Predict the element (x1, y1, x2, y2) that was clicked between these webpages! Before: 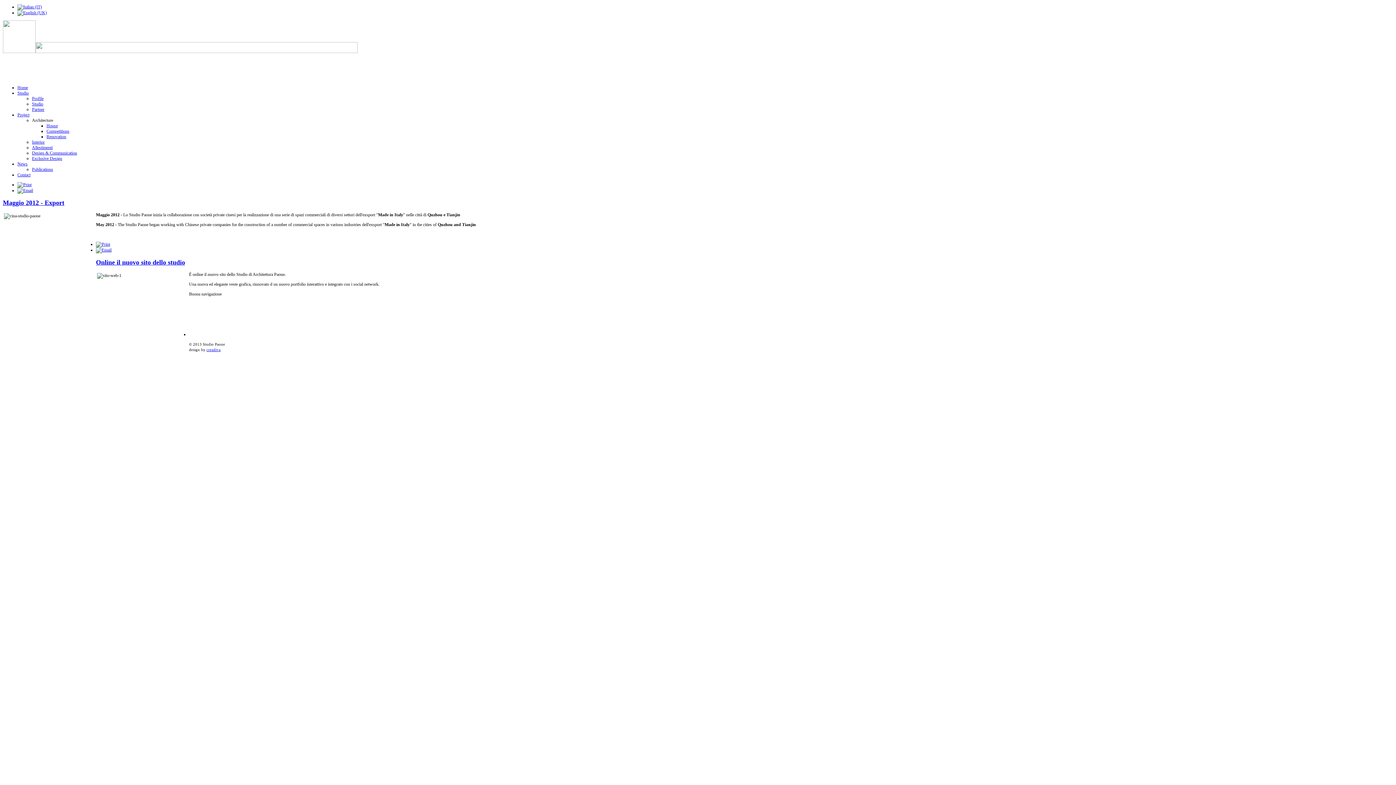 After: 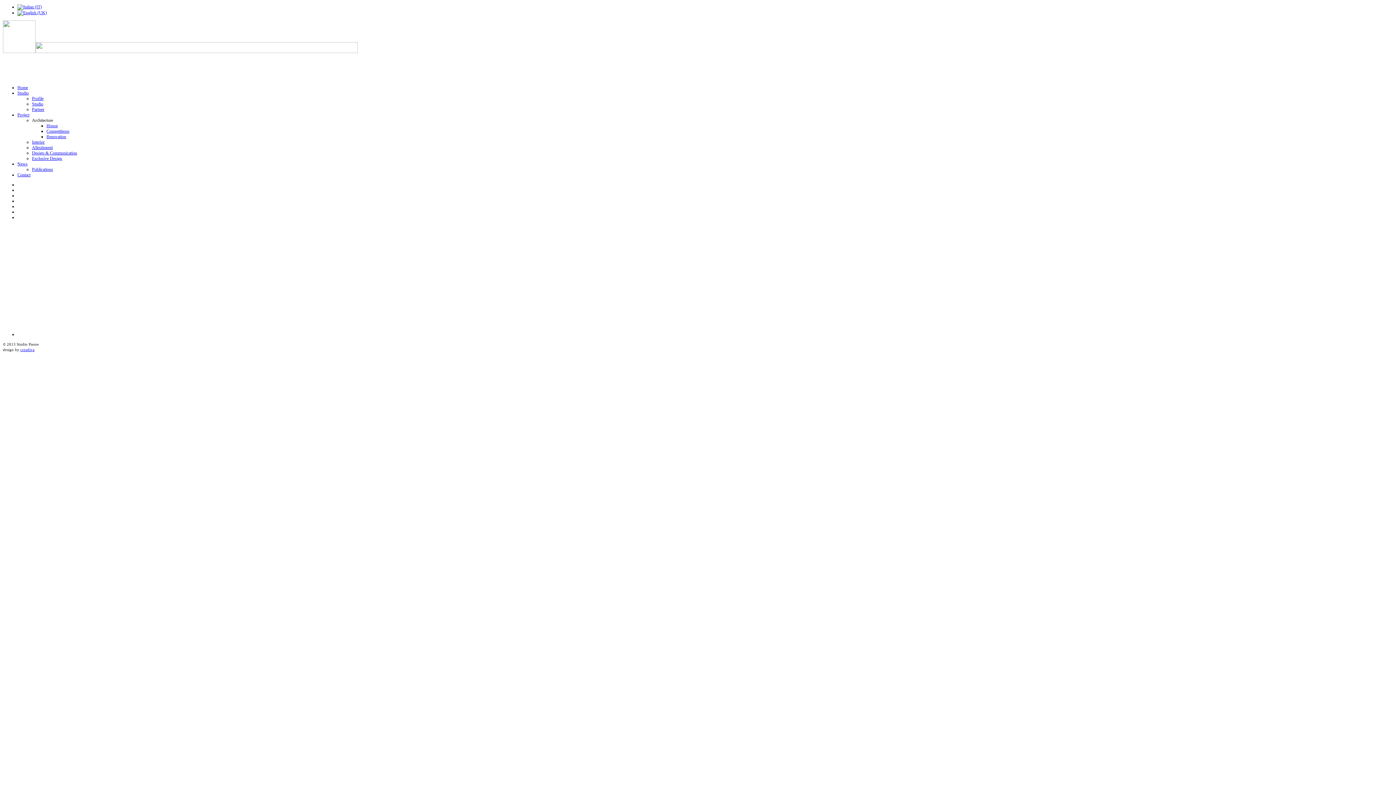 Action: bbox: (17, 10, 46, 15)